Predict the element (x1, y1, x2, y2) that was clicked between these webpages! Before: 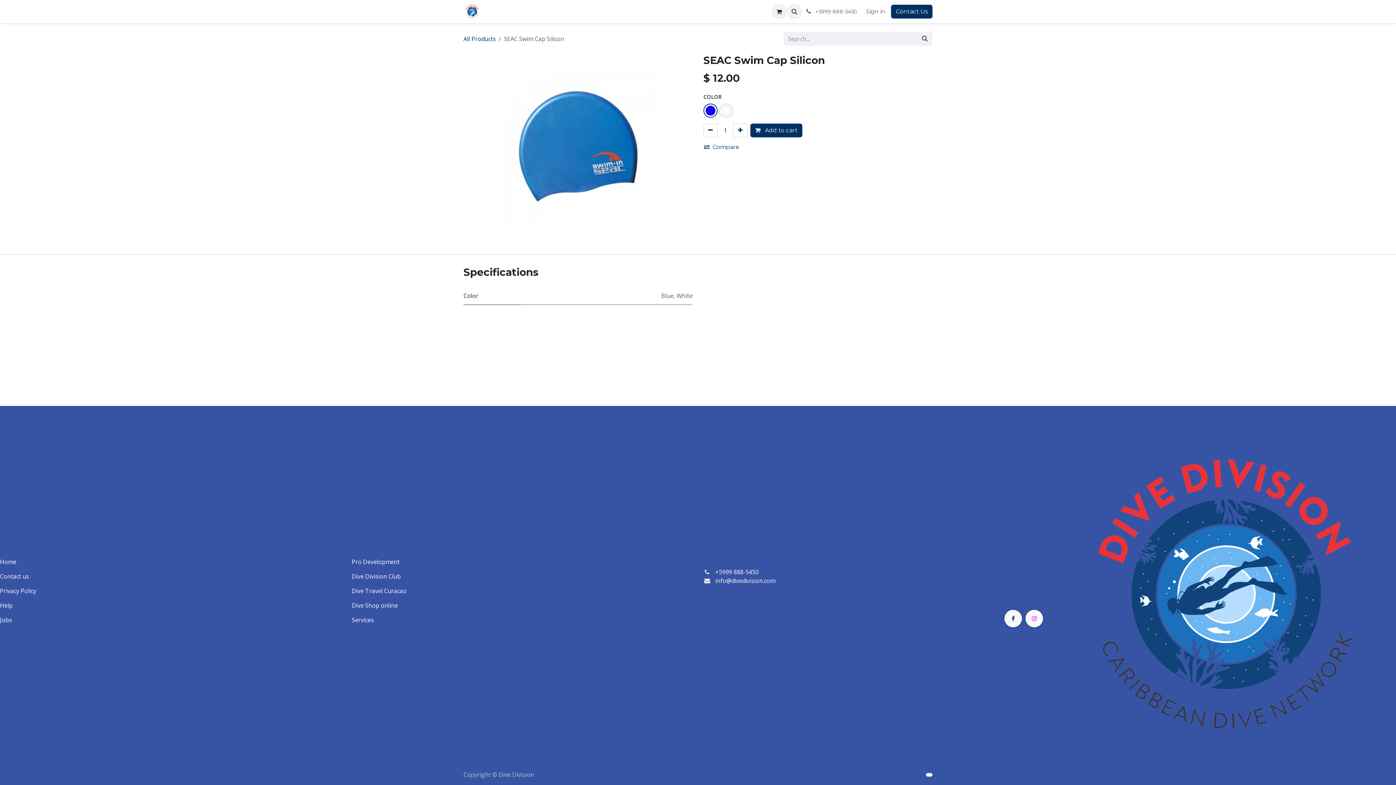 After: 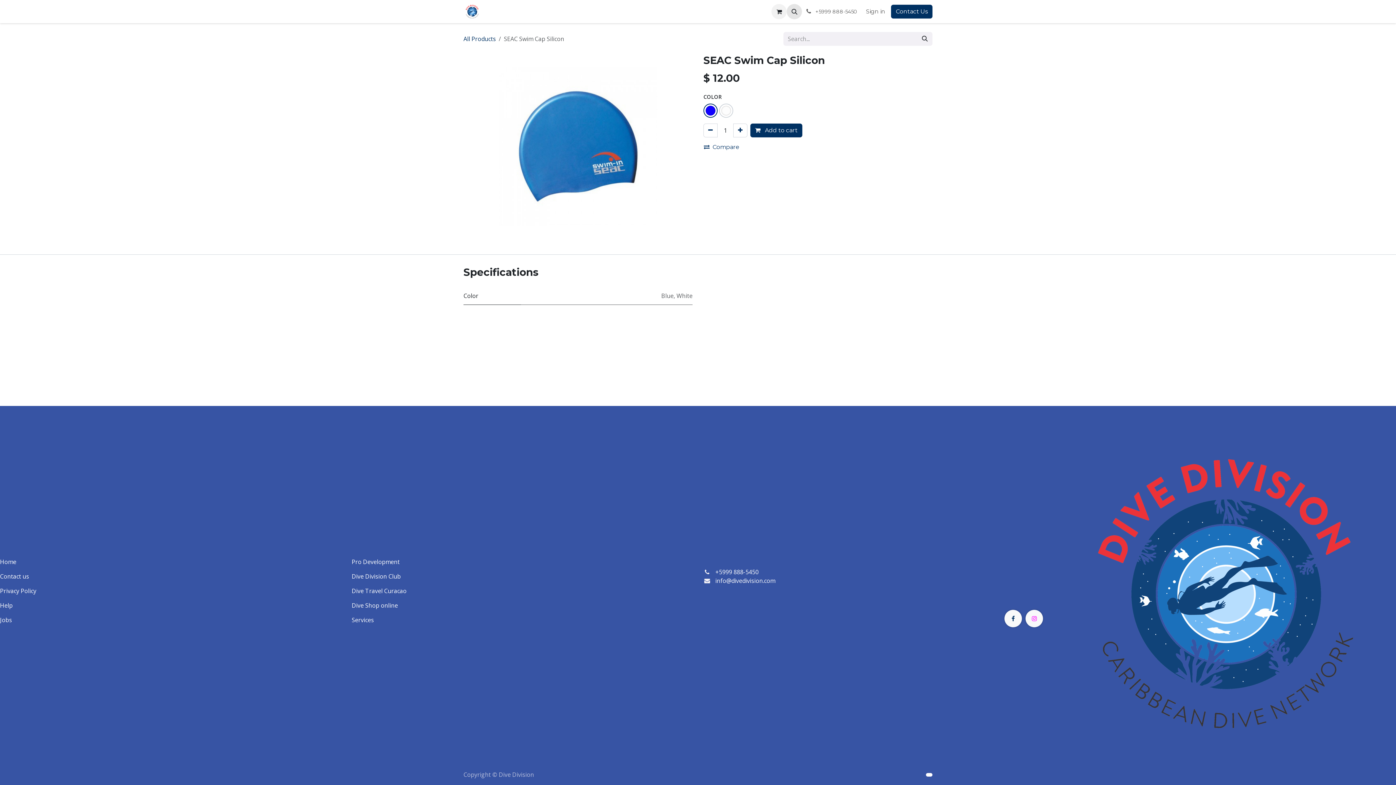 Action: bbox: (787, 4, 802, 19)